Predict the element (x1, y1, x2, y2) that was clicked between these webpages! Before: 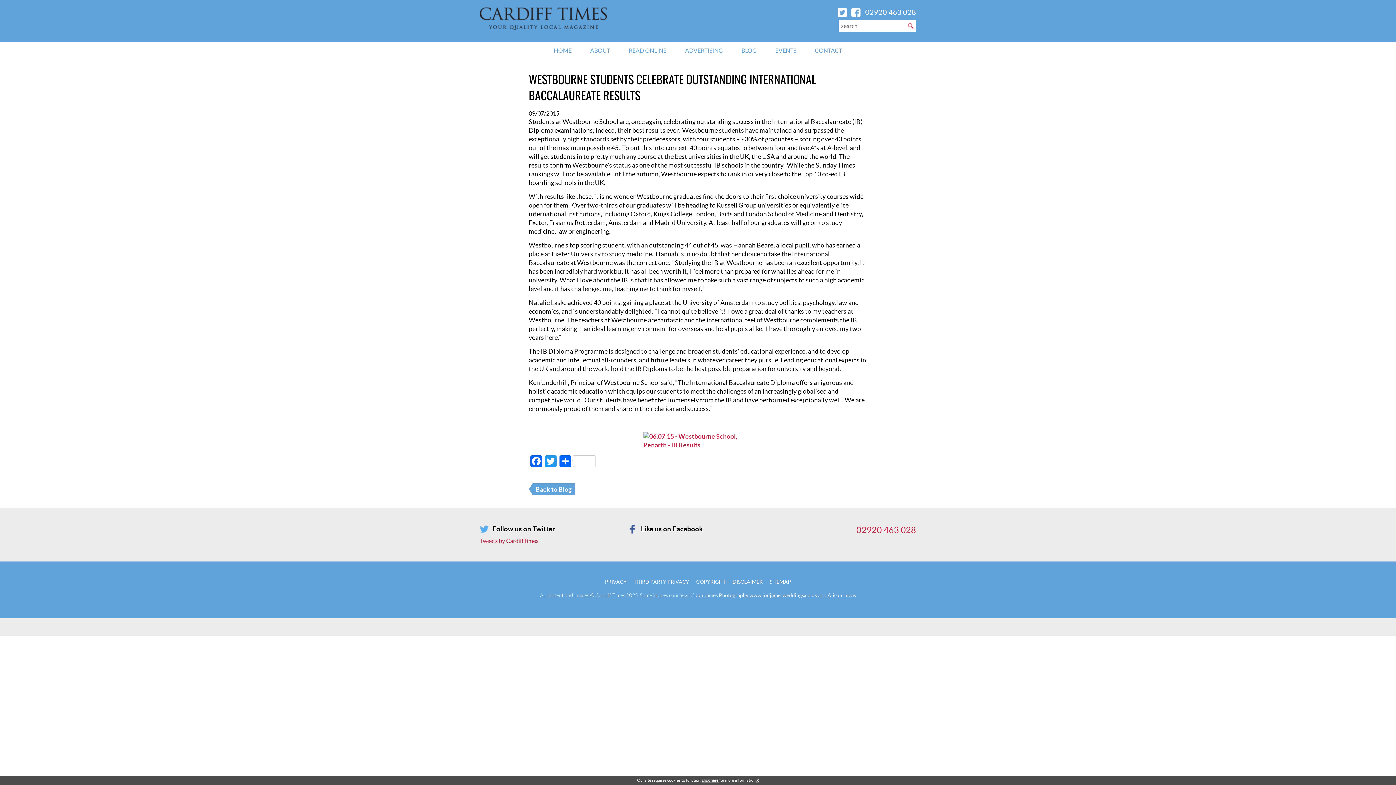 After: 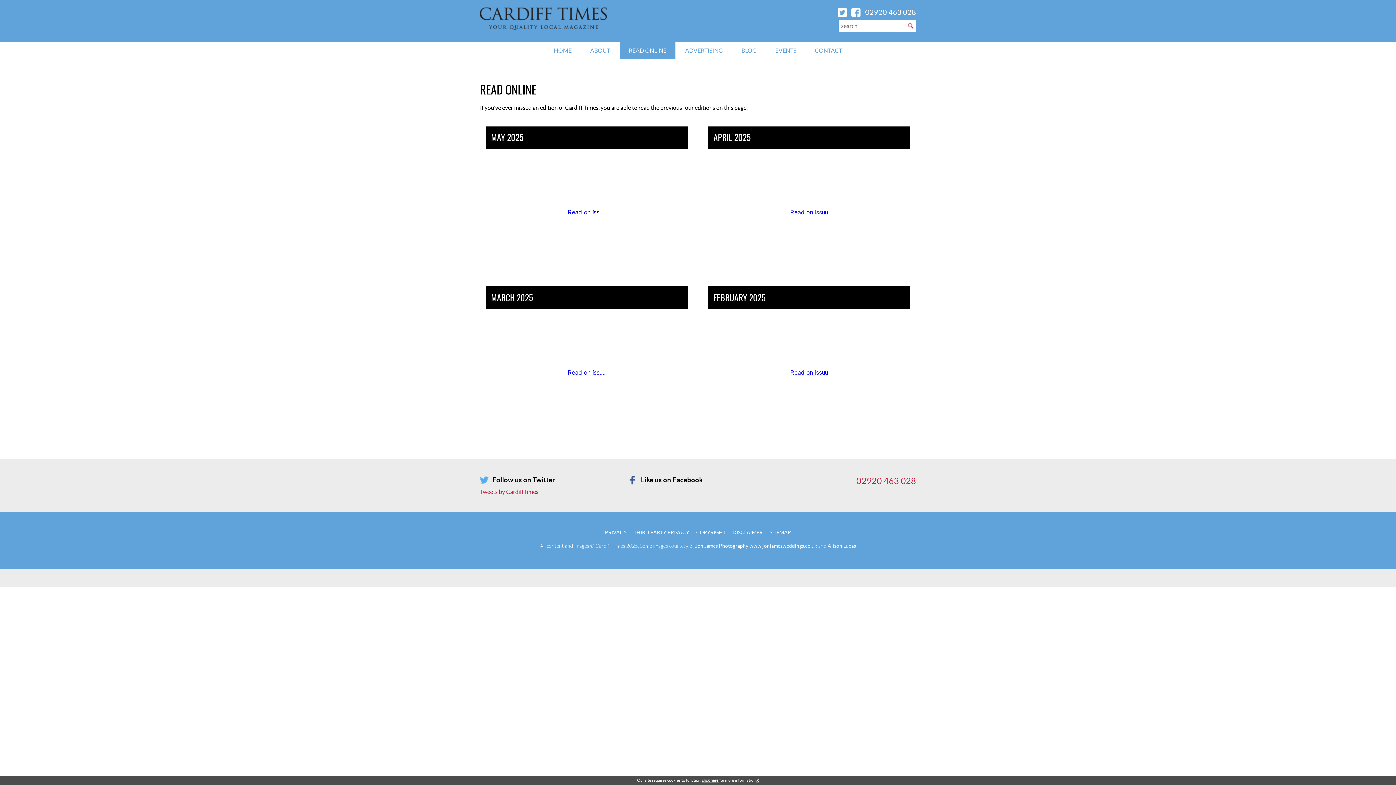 Action: label: READ ONLINE bbox: (620, 41, 675, 59)